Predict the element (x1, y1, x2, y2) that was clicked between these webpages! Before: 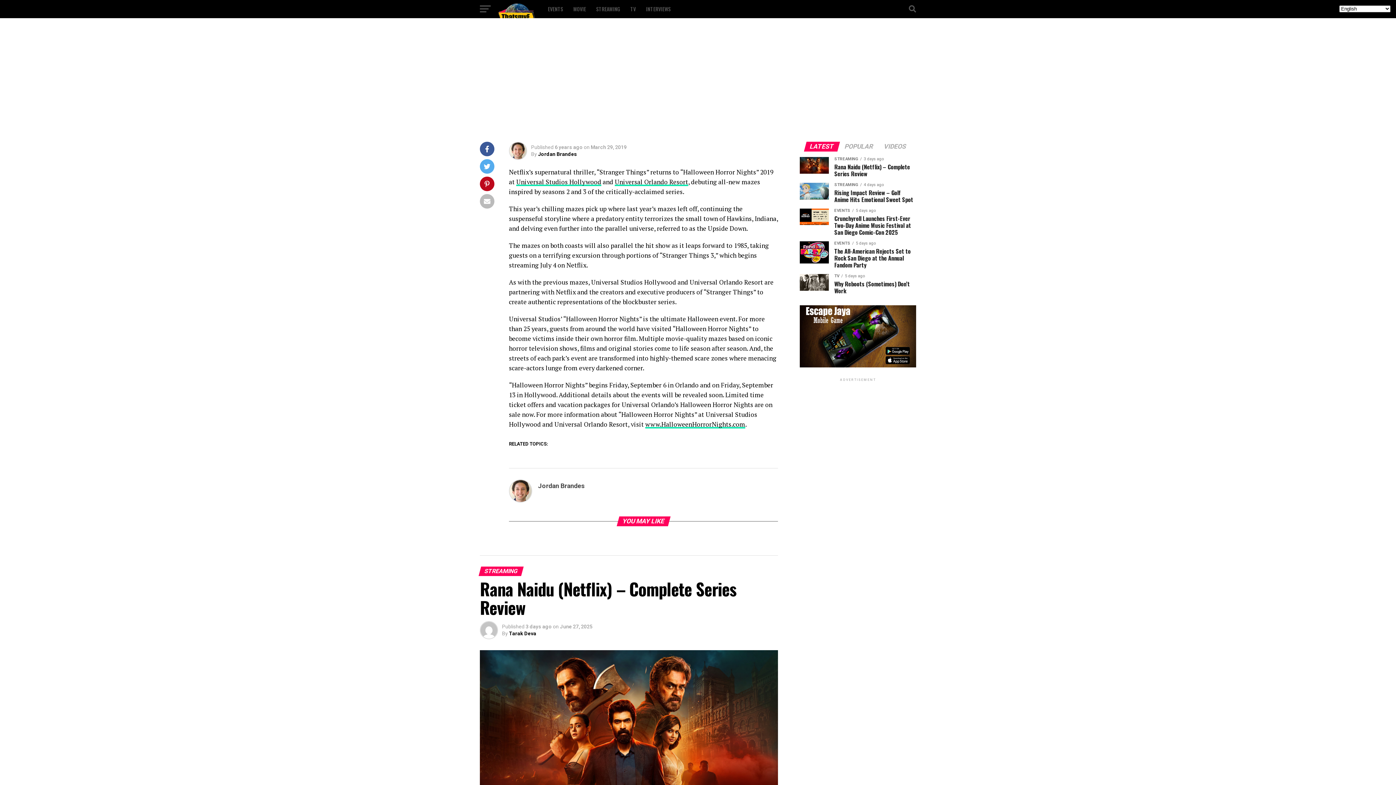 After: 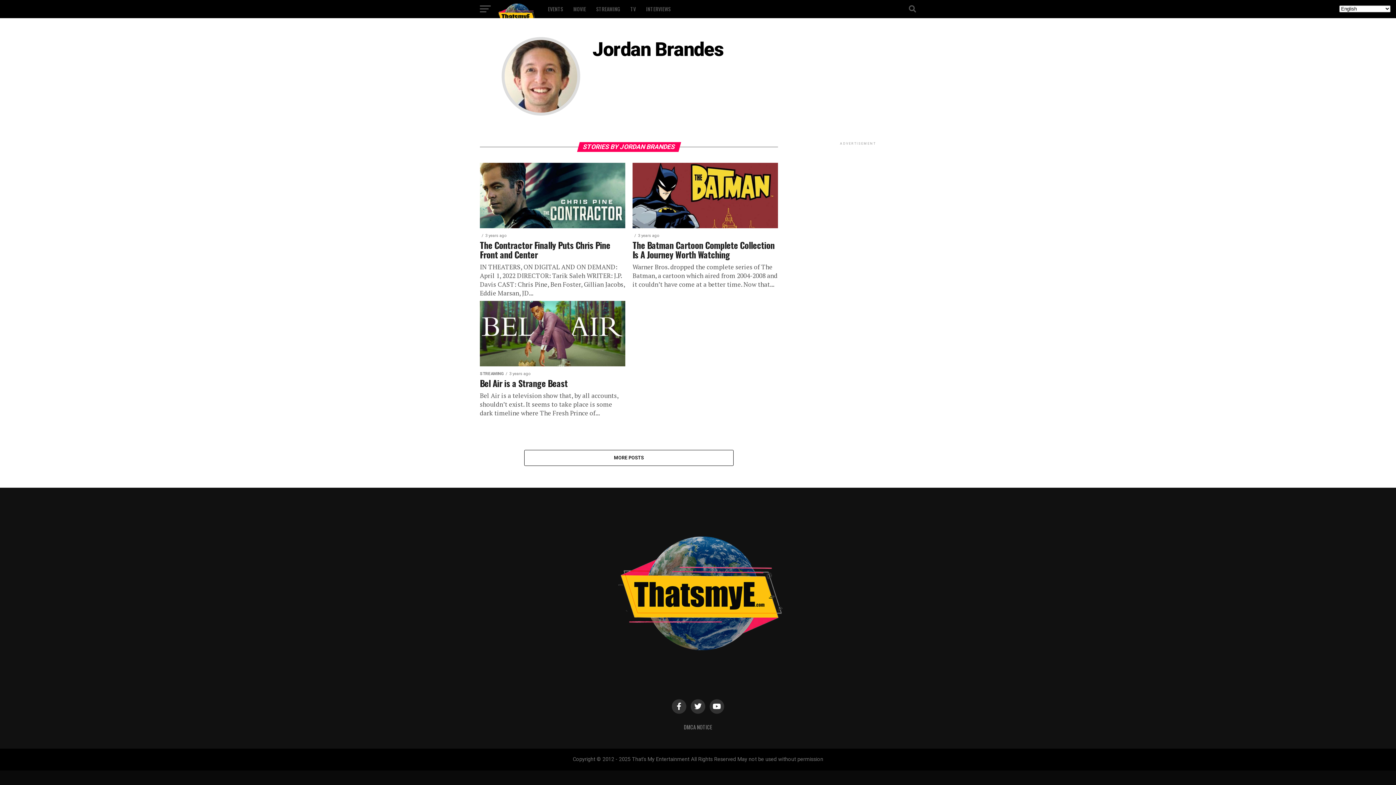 Action: bbox: (538, 151, 577, 157) label: Jordan Brandes